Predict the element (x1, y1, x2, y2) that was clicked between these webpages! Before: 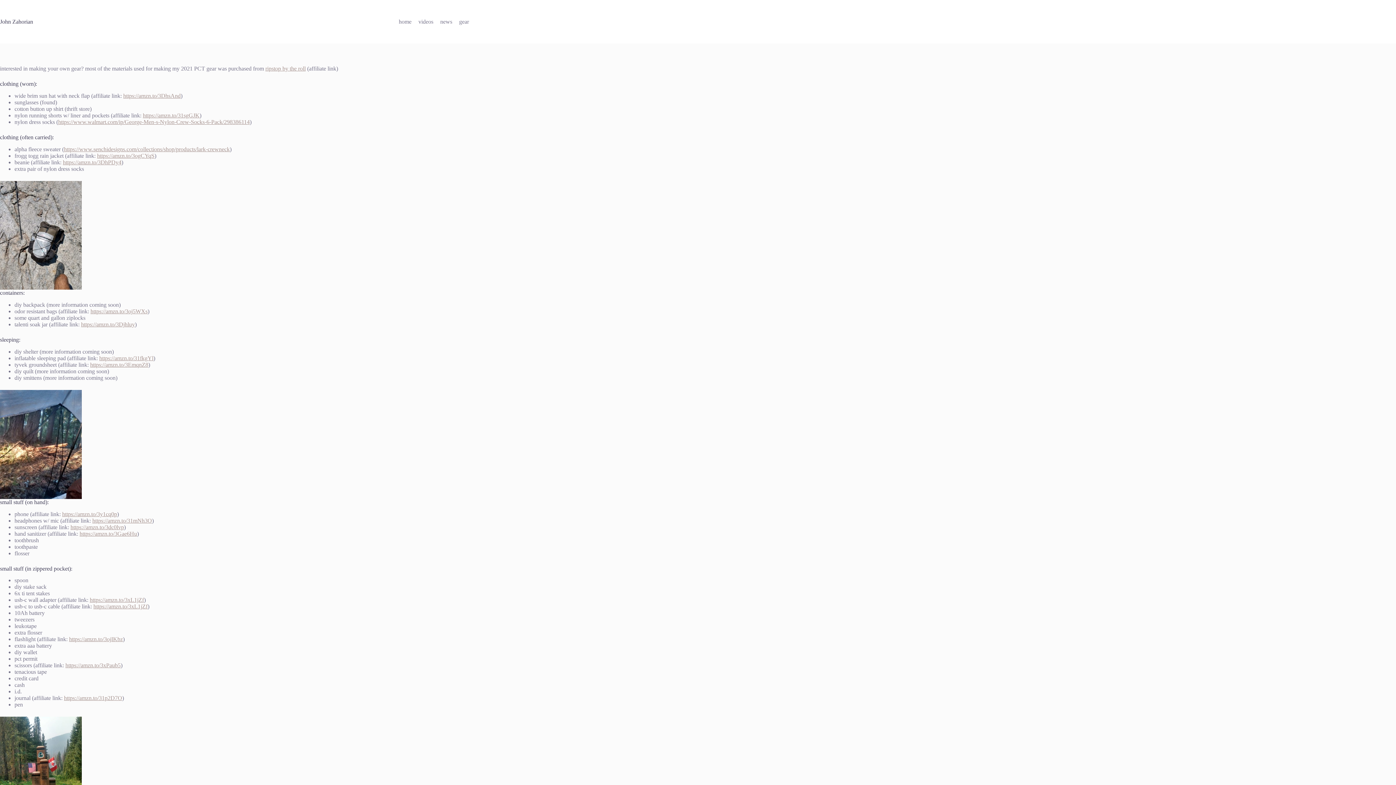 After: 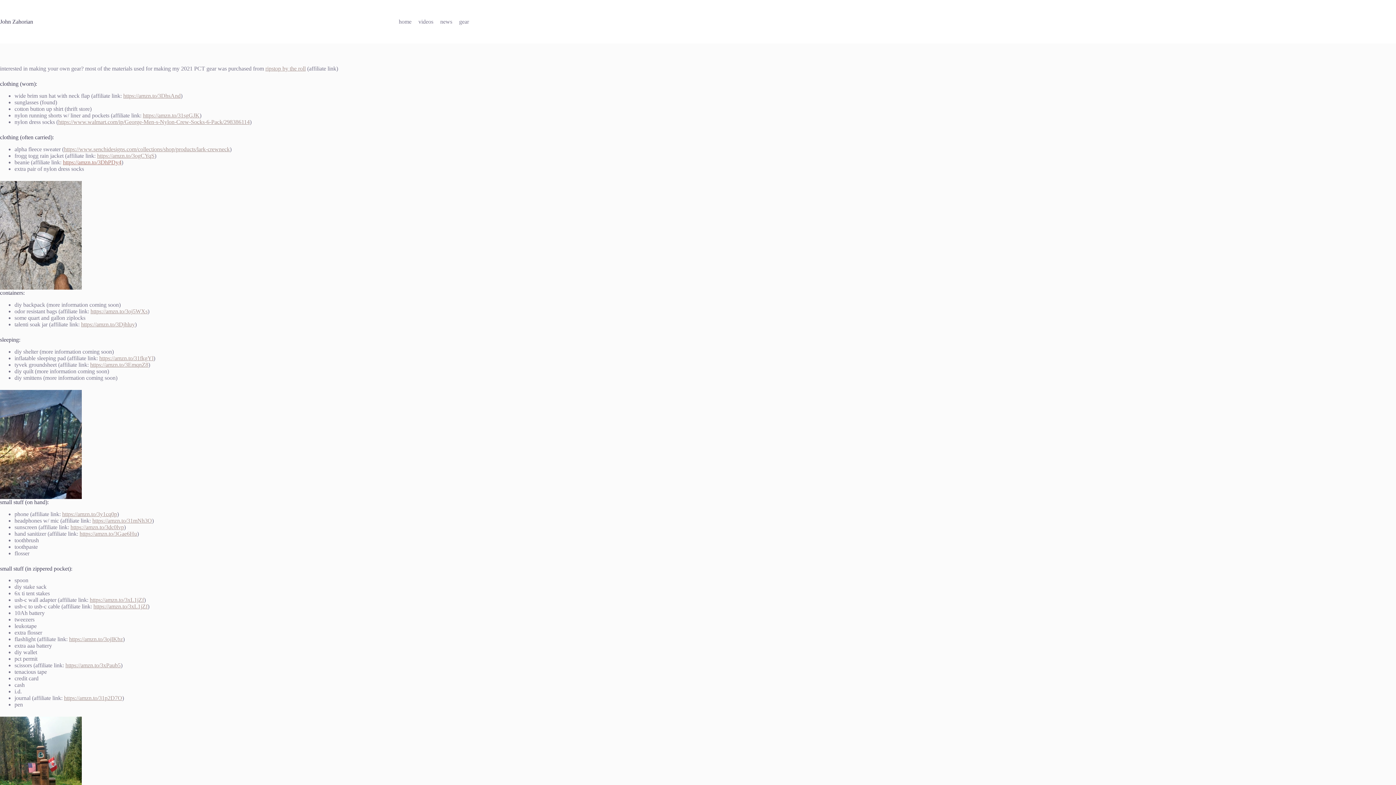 Action: label: https://amzn.to/3DhPDy4 bbox: (62, 159, 121, 165)